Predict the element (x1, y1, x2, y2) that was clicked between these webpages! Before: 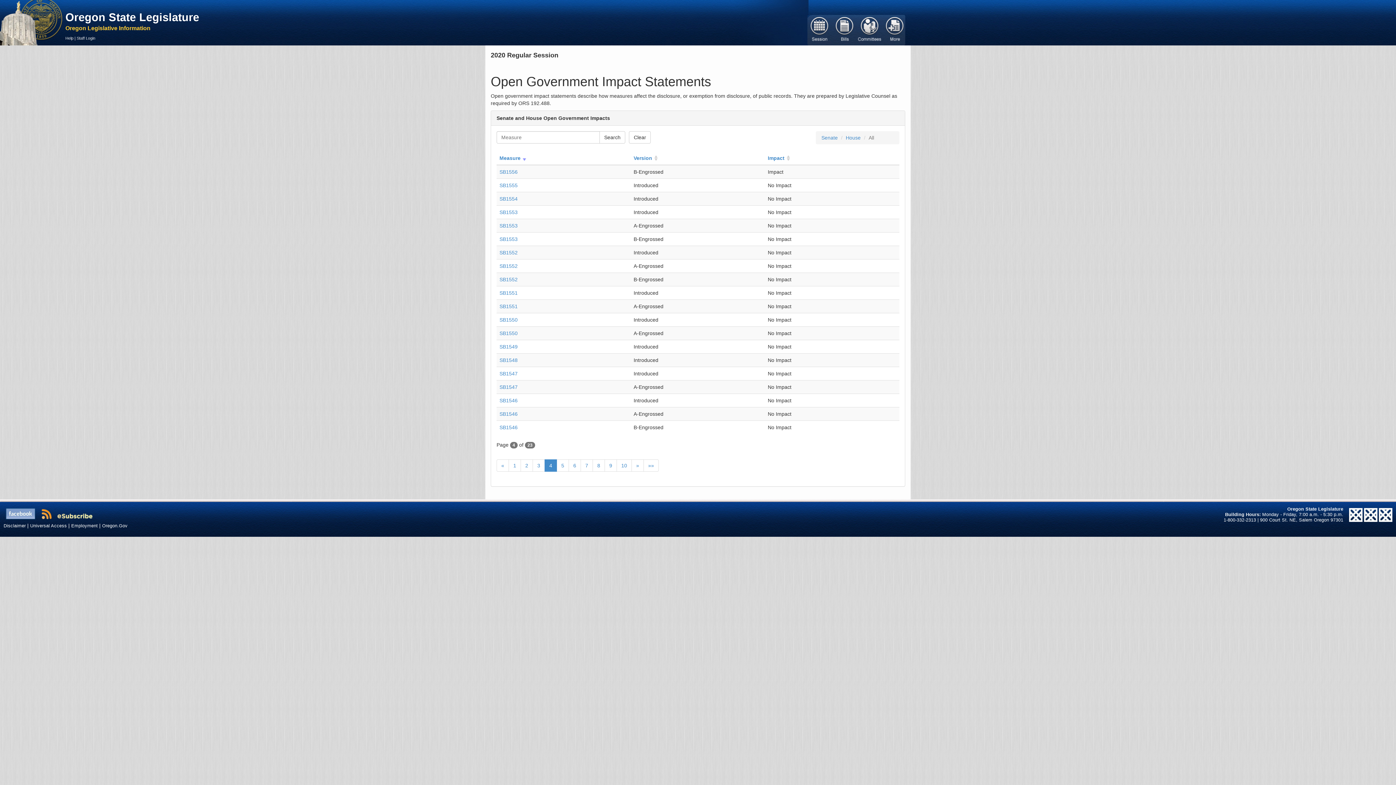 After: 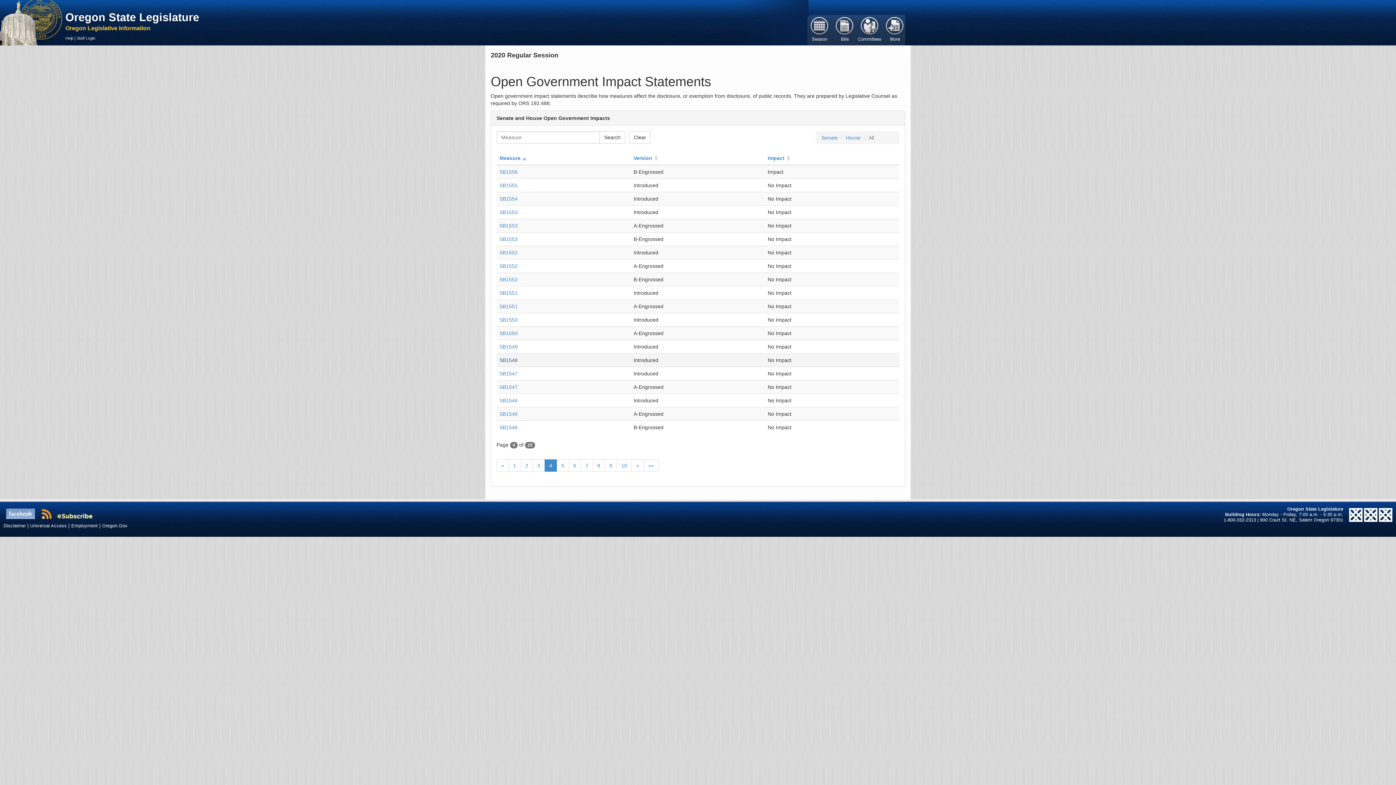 Action: bbox: (499, 357, 517, 363) label: SB1548